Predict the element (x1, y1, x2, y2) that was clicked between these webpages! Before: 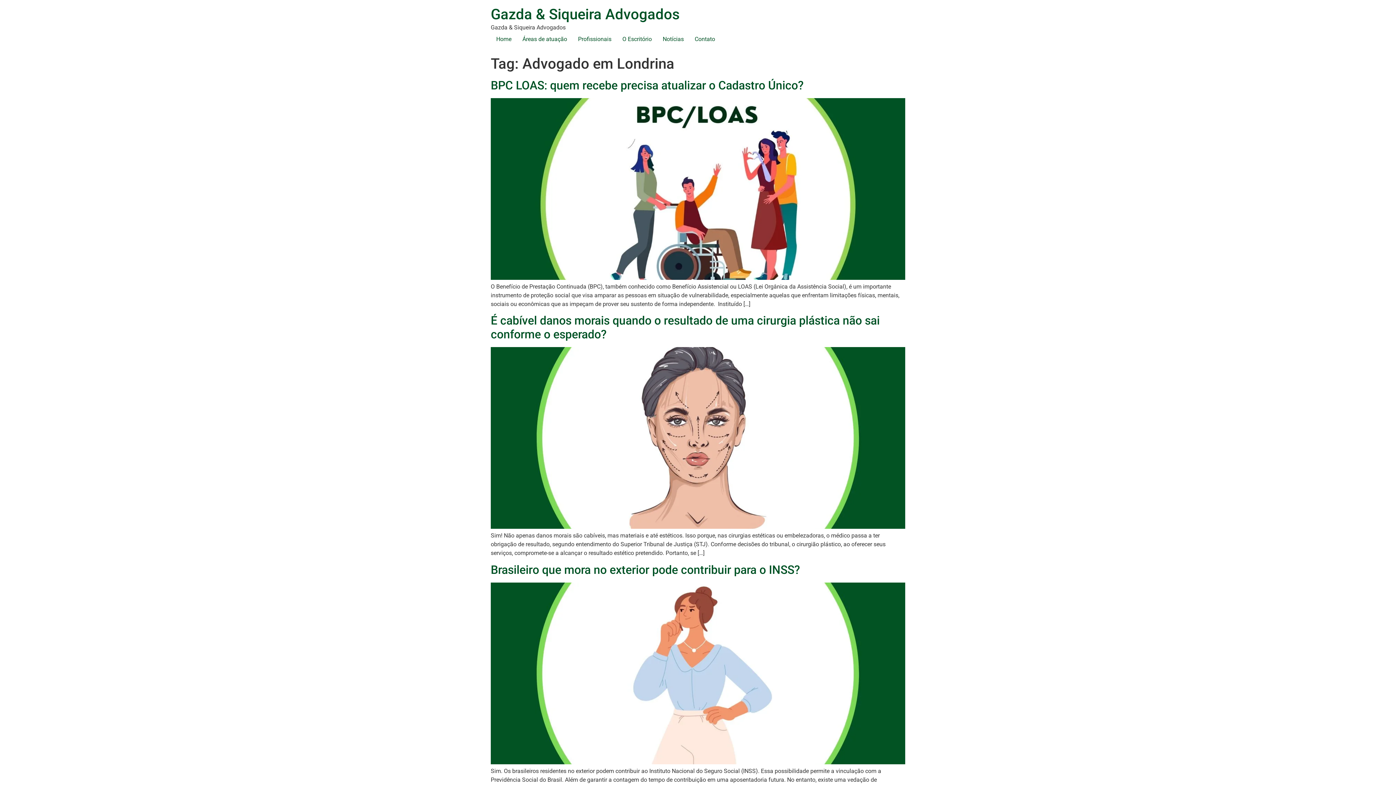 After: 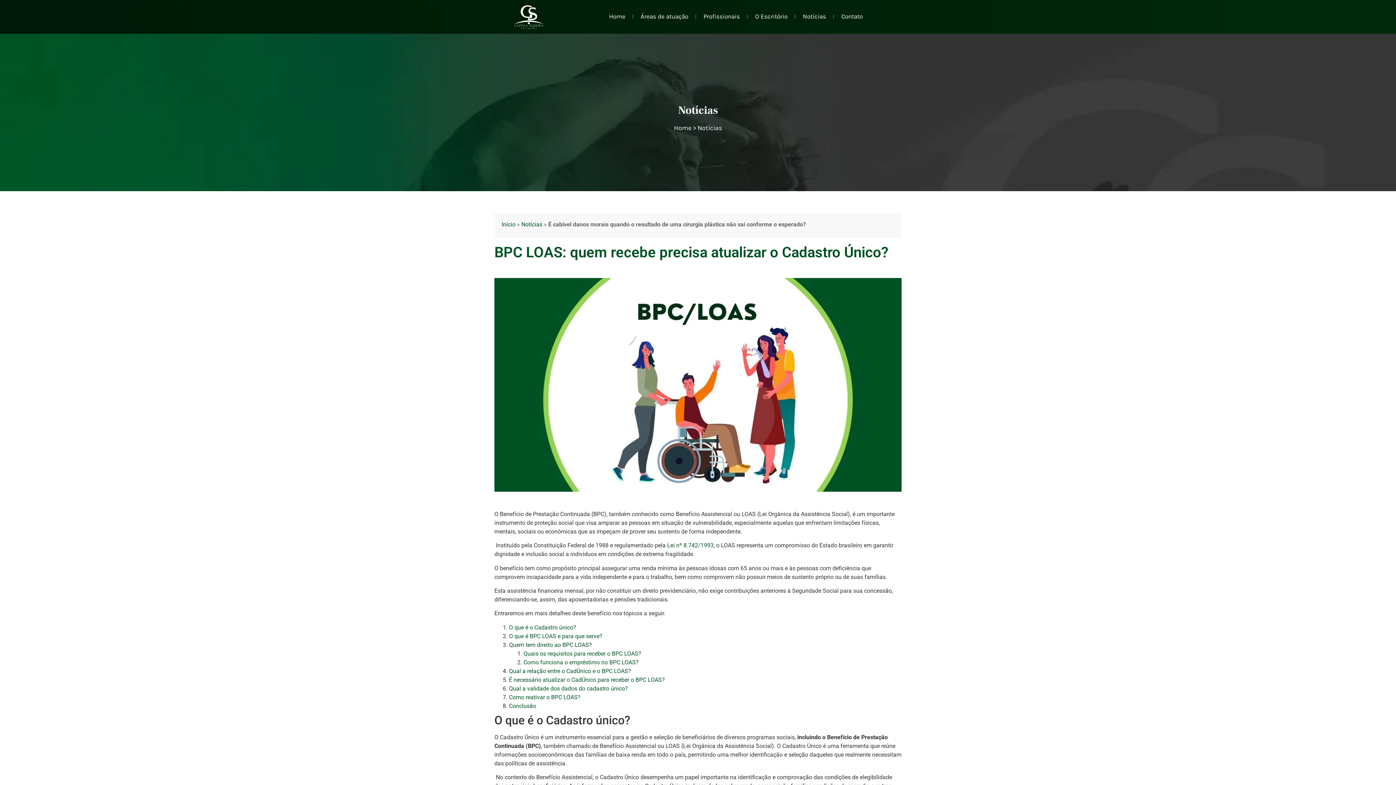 Action: bbox: (490, 274, 905, 281)